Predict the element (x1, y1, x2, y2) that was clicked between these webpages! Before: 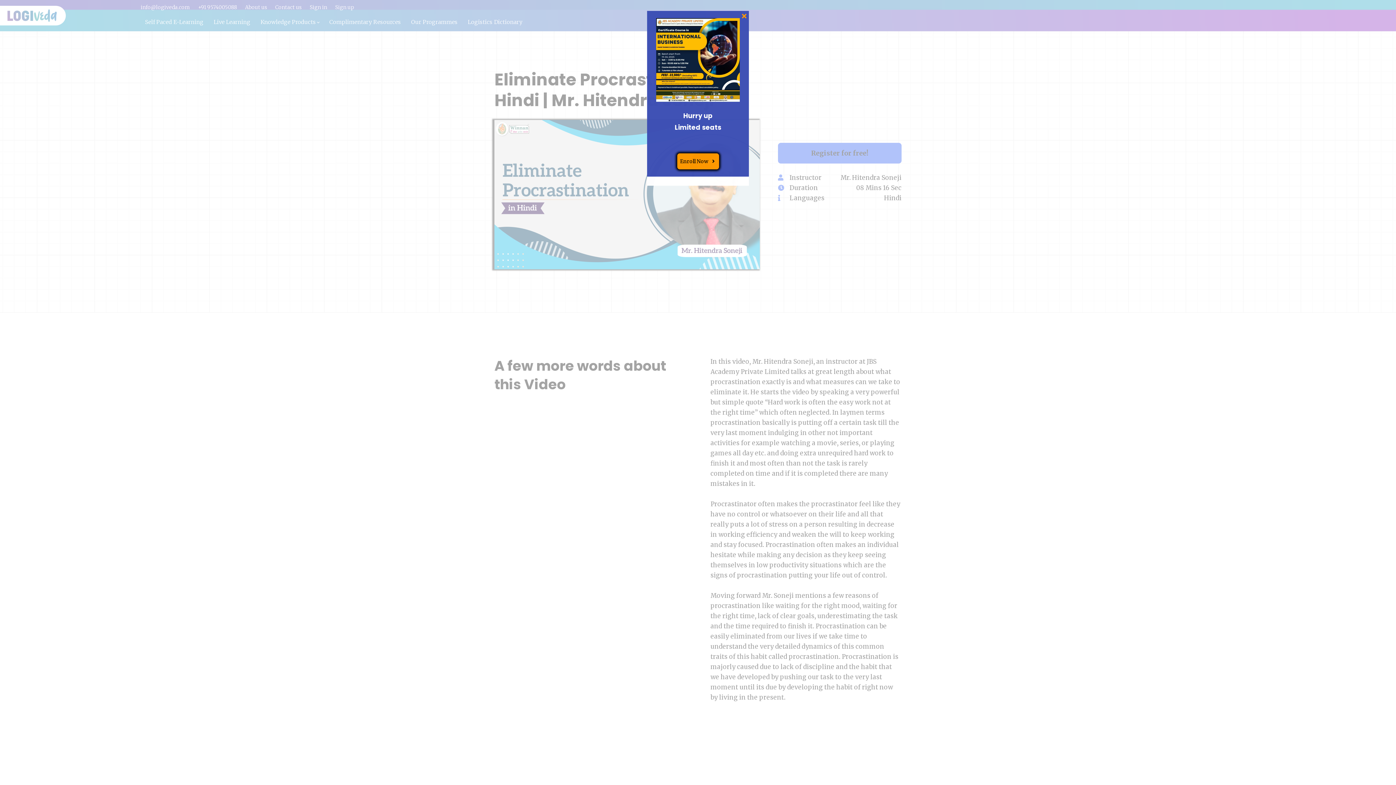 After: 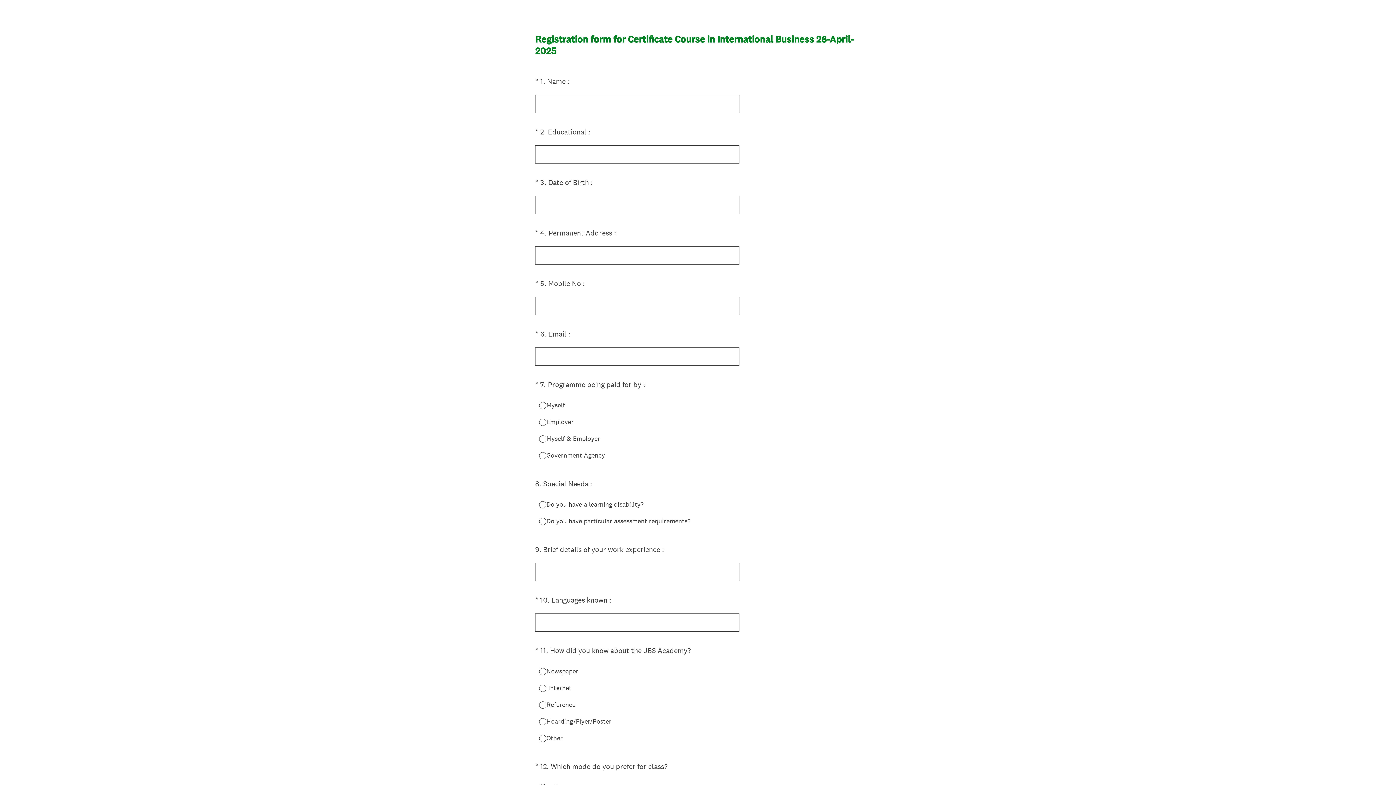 Action: bbox: (677, 153, 719, 169) label: Enroll Now